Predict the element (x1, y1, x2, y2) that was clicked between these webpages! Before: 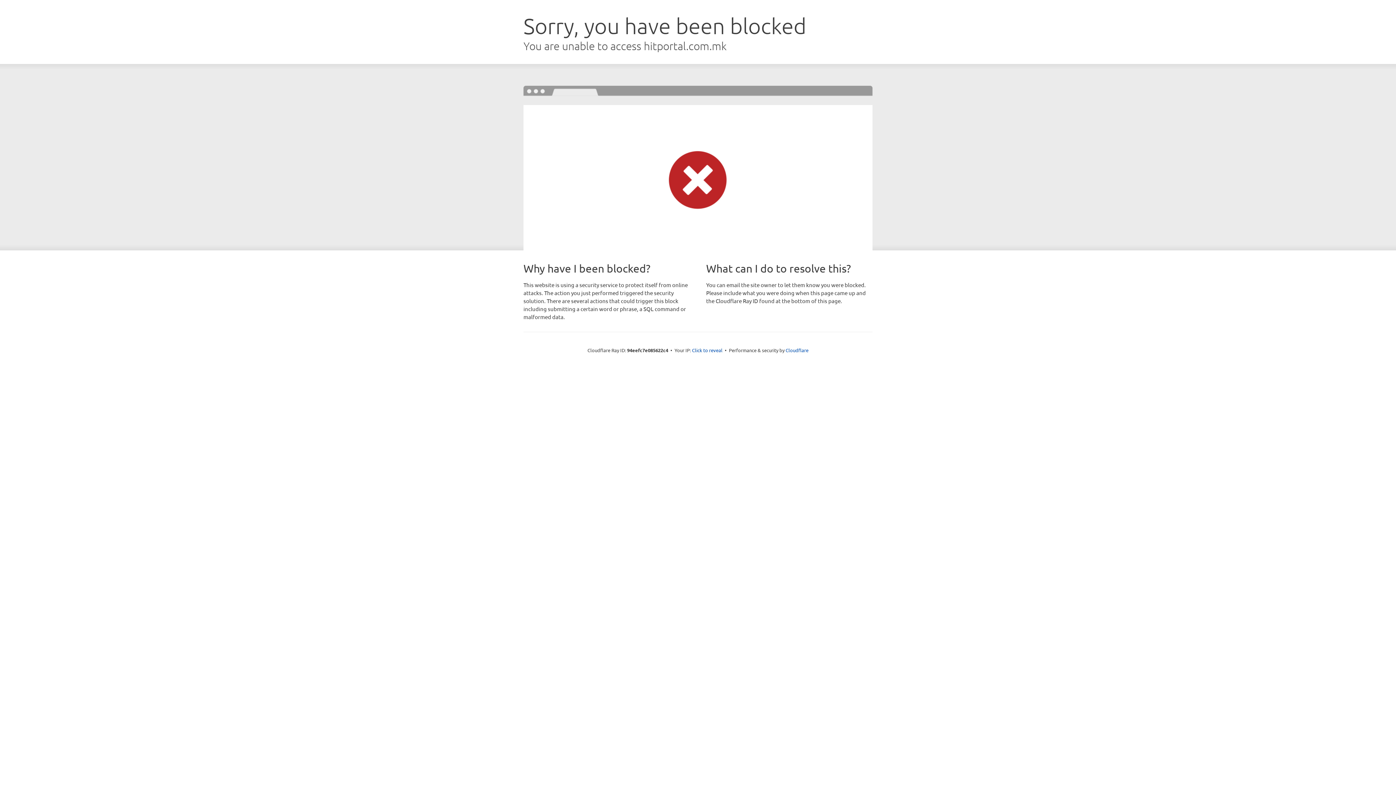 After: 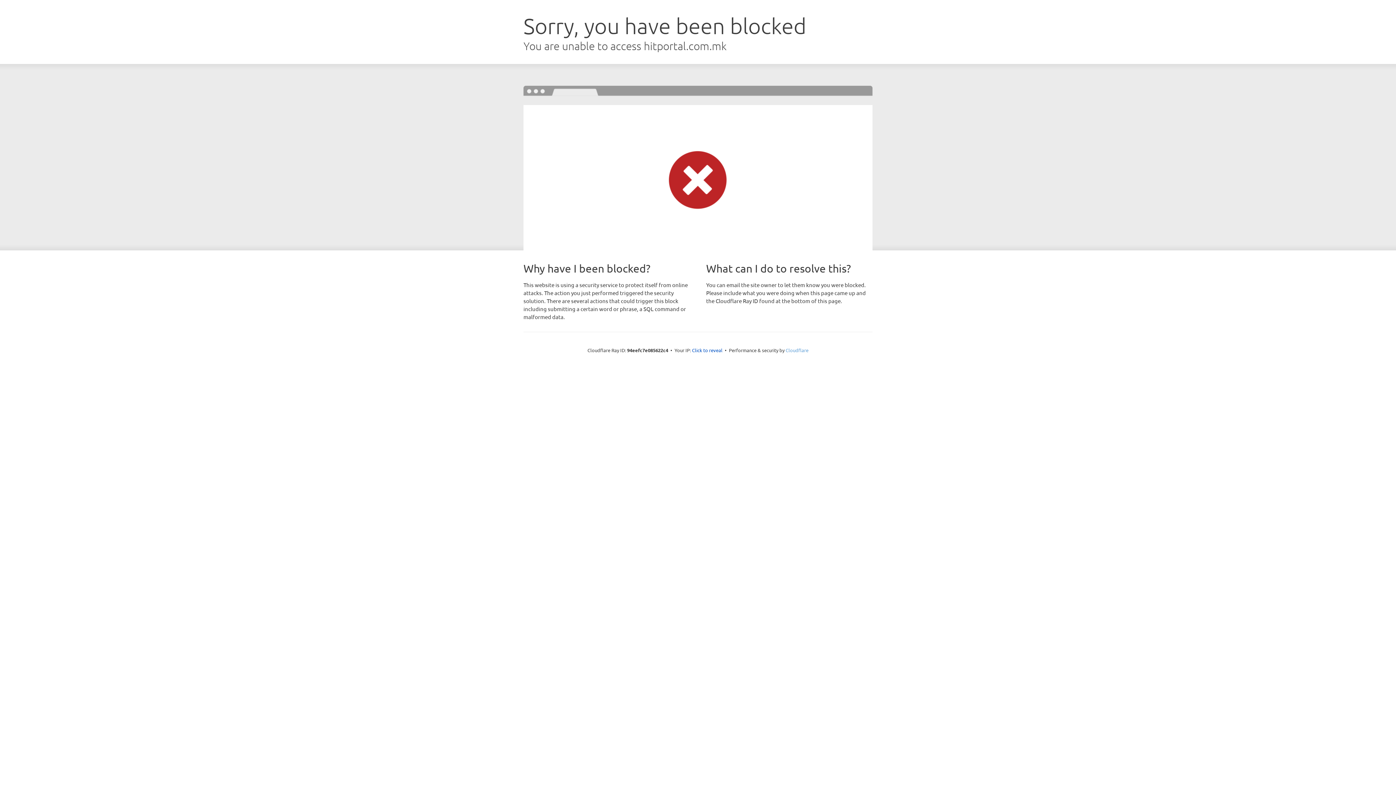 Action: bbox: (785, 347, 808, 353) label: Cloudflare